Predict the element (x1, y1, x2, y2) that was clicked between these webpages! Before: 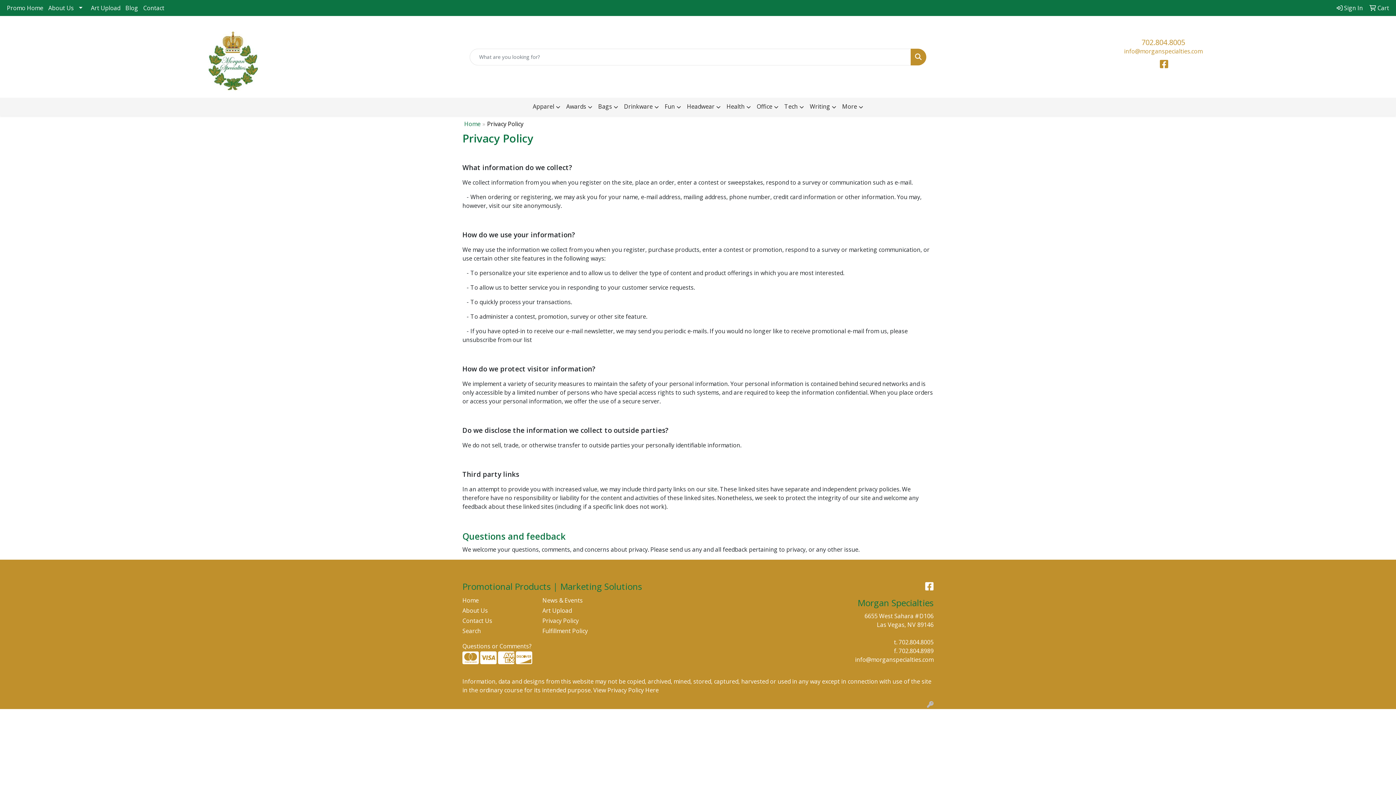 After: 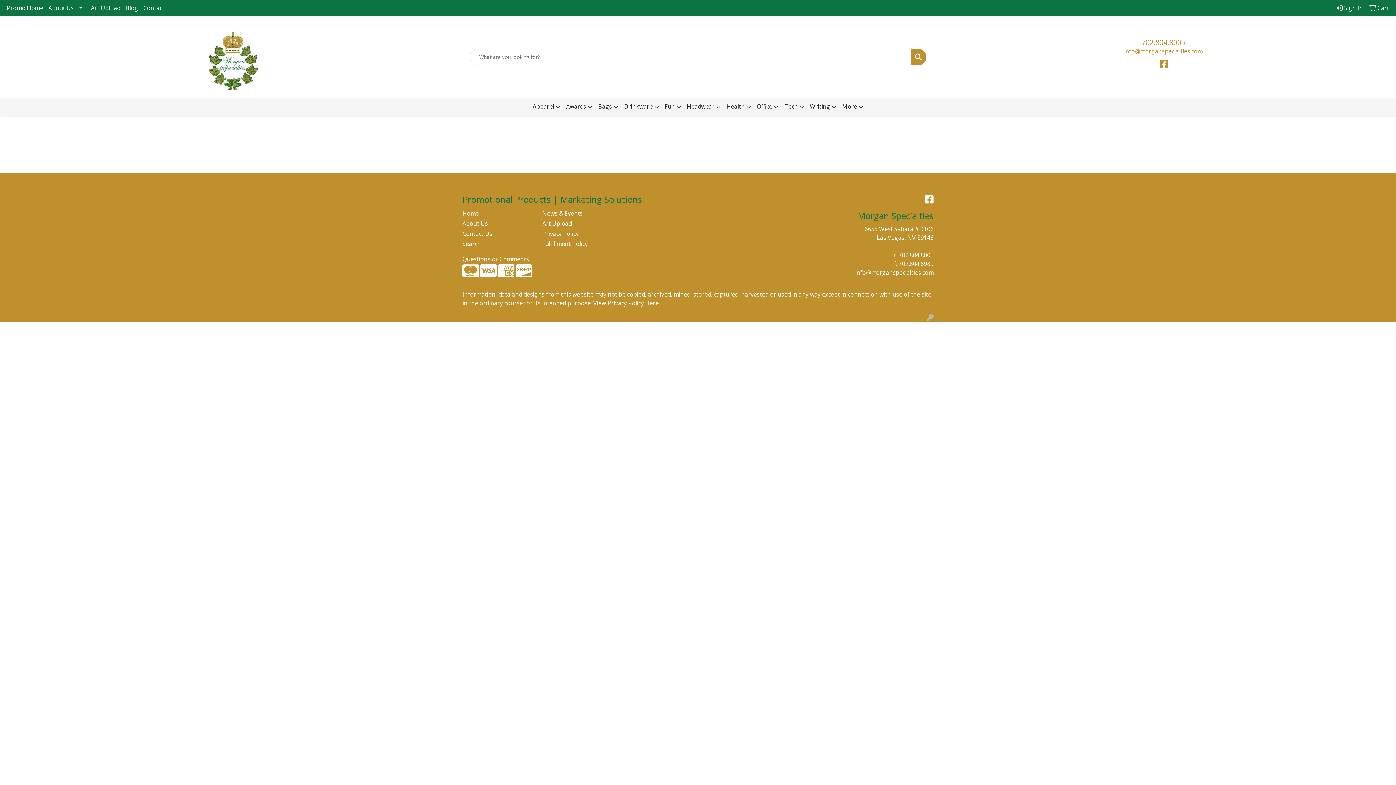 Action: label:  Sign In bbox: (1334, 0, 1365, 16)